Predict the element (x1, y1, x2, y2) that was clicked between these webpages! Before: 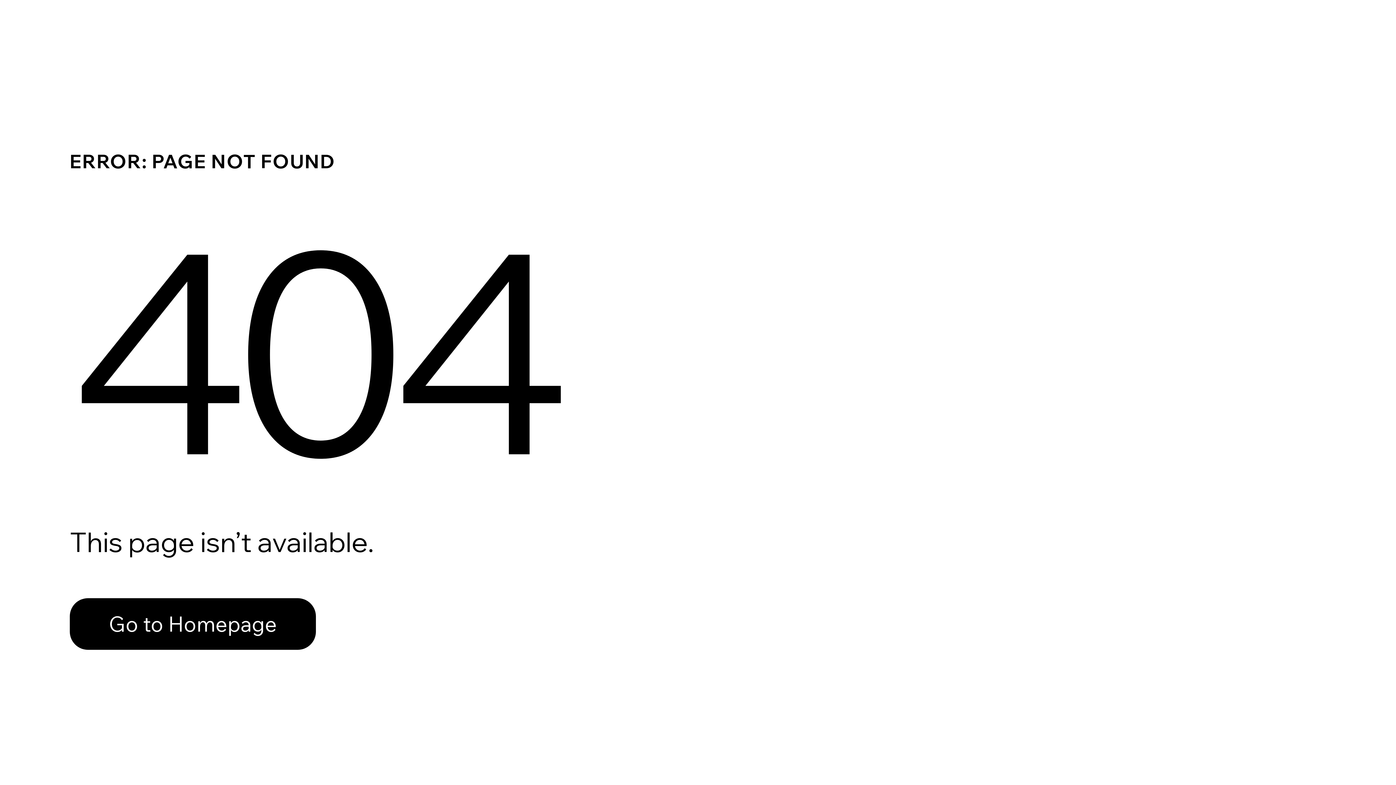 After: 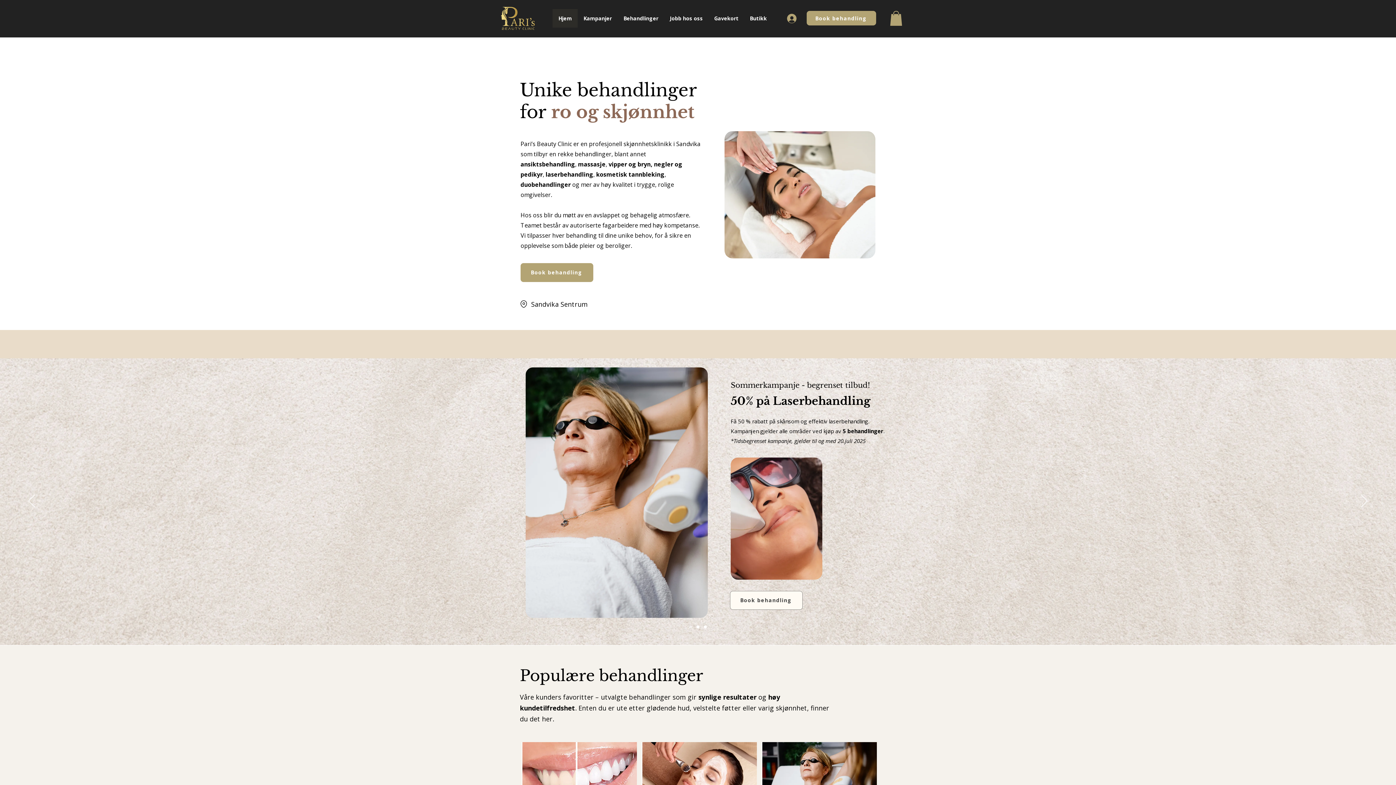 Action: label: Go to Homepage bbox: (69, 582, 768, 659)